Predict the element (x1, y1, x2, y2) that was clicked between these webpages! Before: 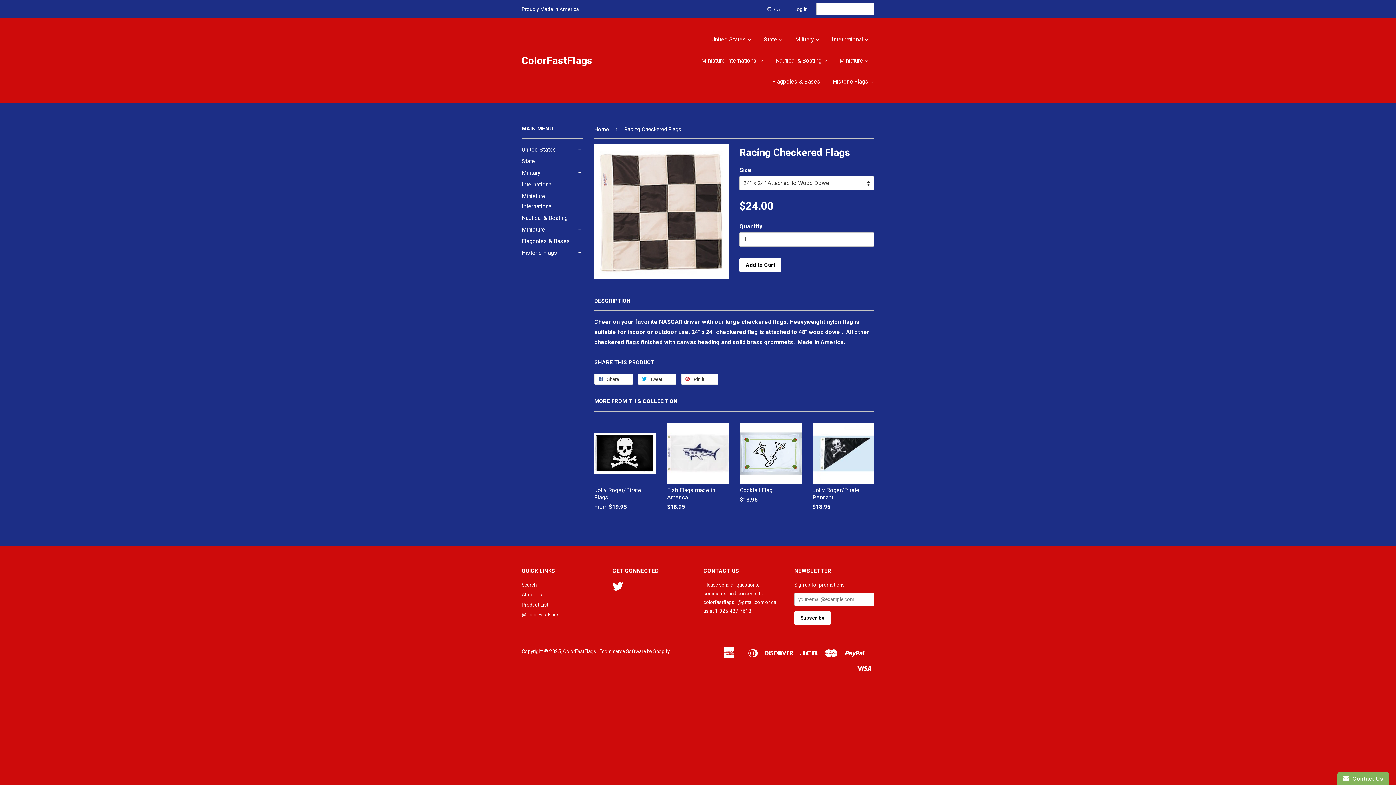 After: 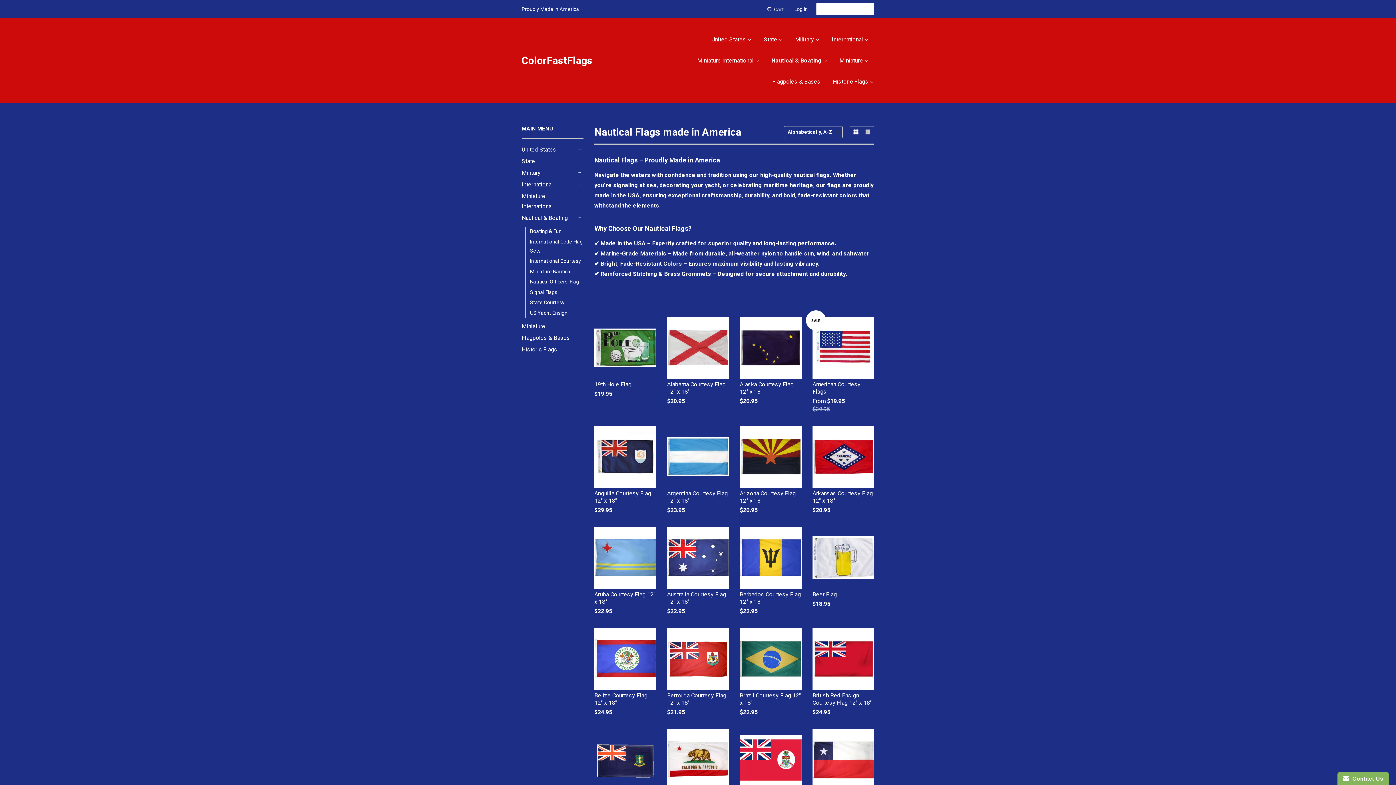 Action: bbox: (521, 213, 576, 223) label: Nautical & Boating